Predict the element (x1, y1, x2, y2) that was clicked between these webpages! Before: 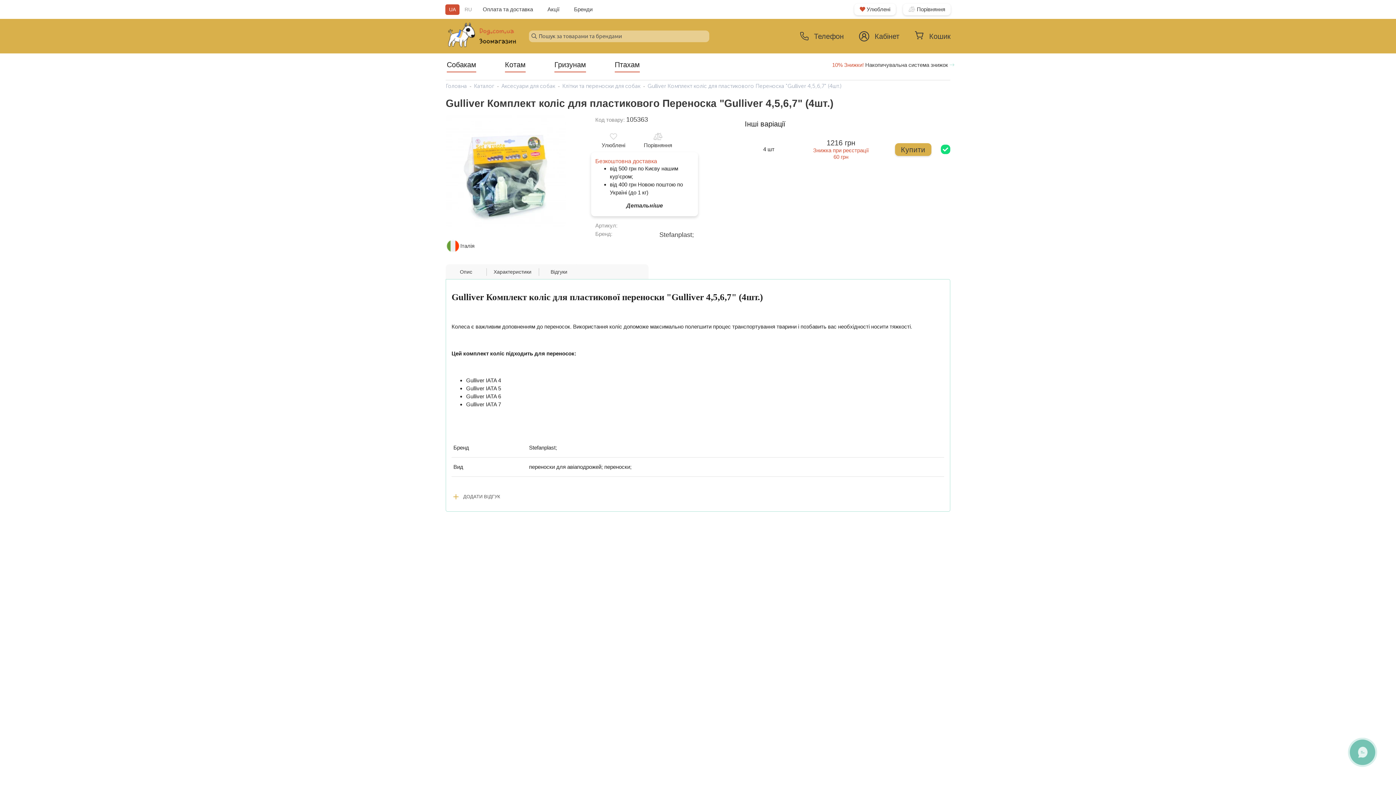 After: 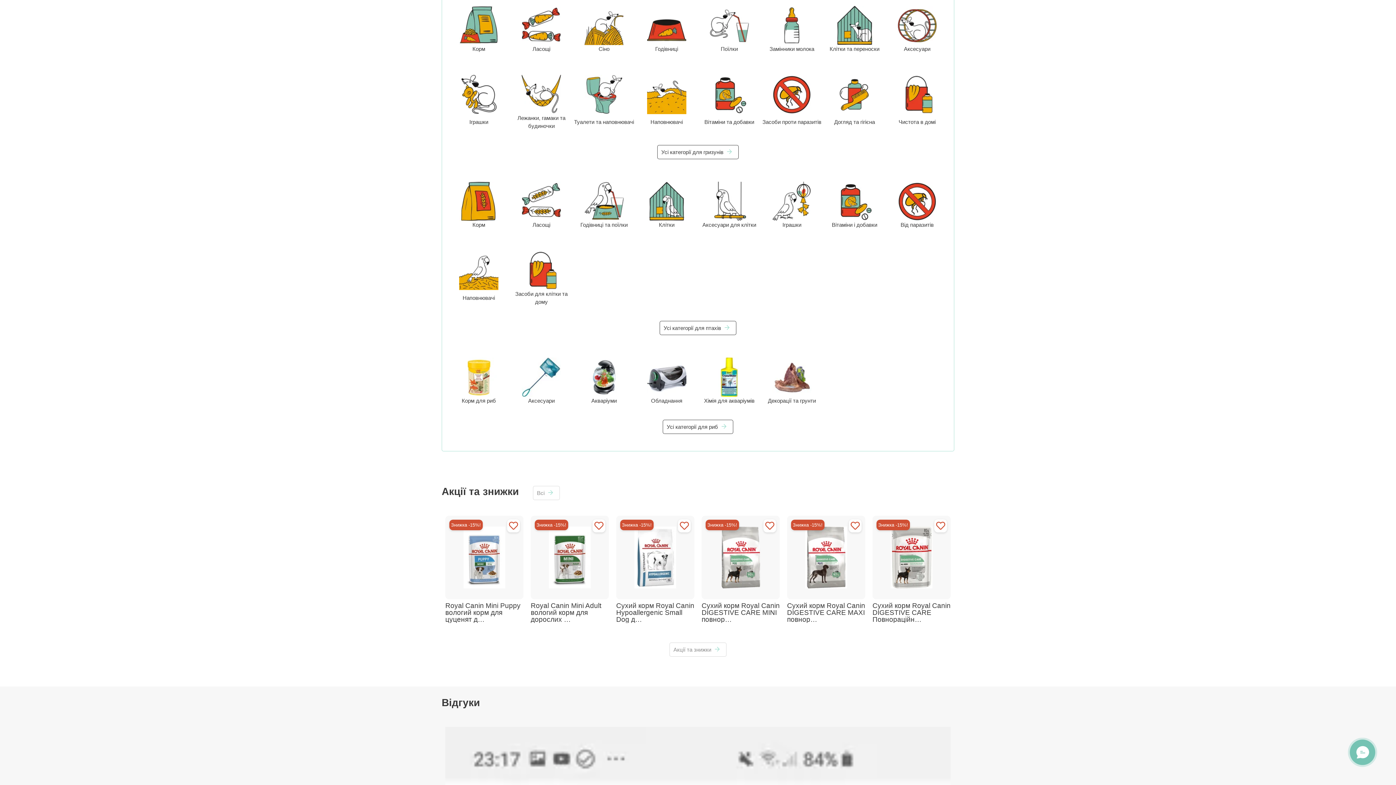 Action: label: Відгуки bbox: (538, 264, 579, 279)